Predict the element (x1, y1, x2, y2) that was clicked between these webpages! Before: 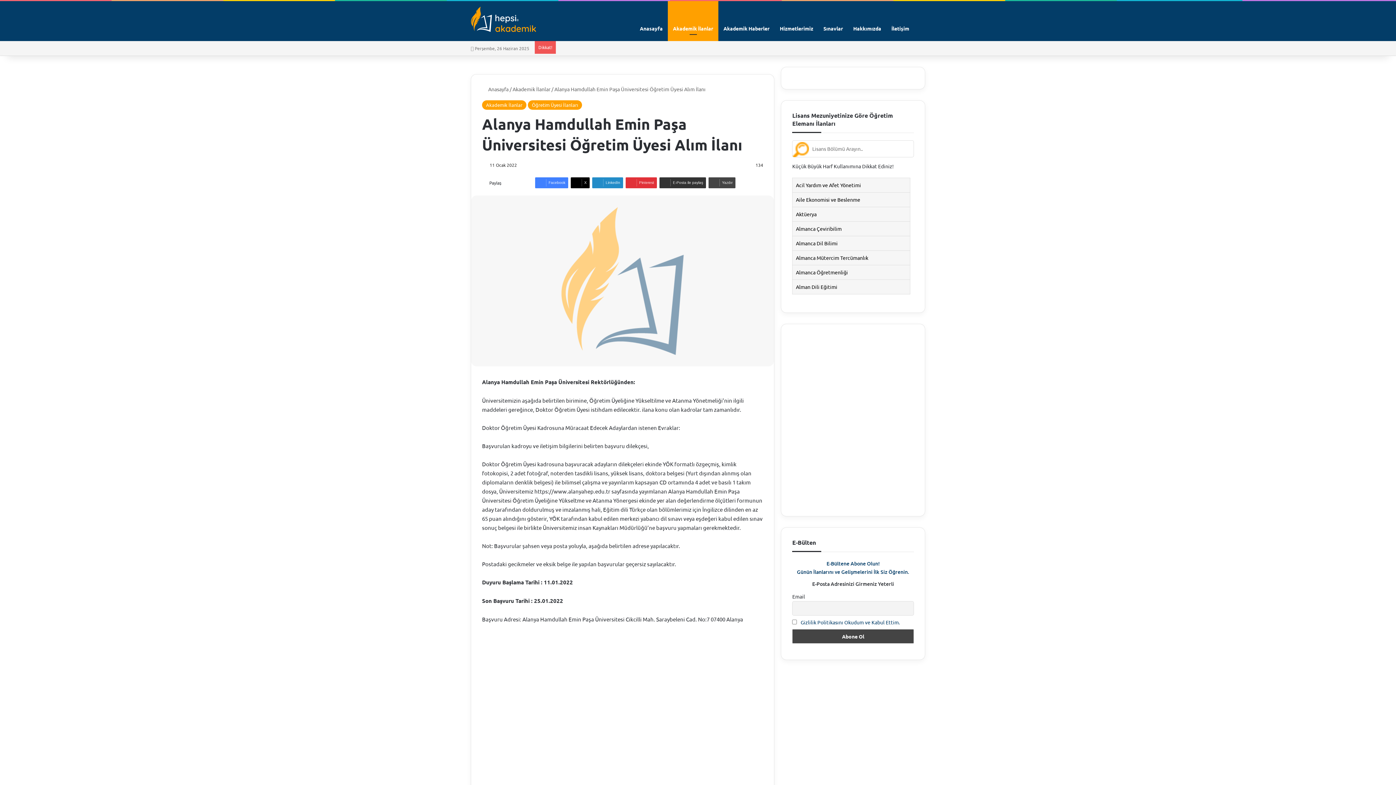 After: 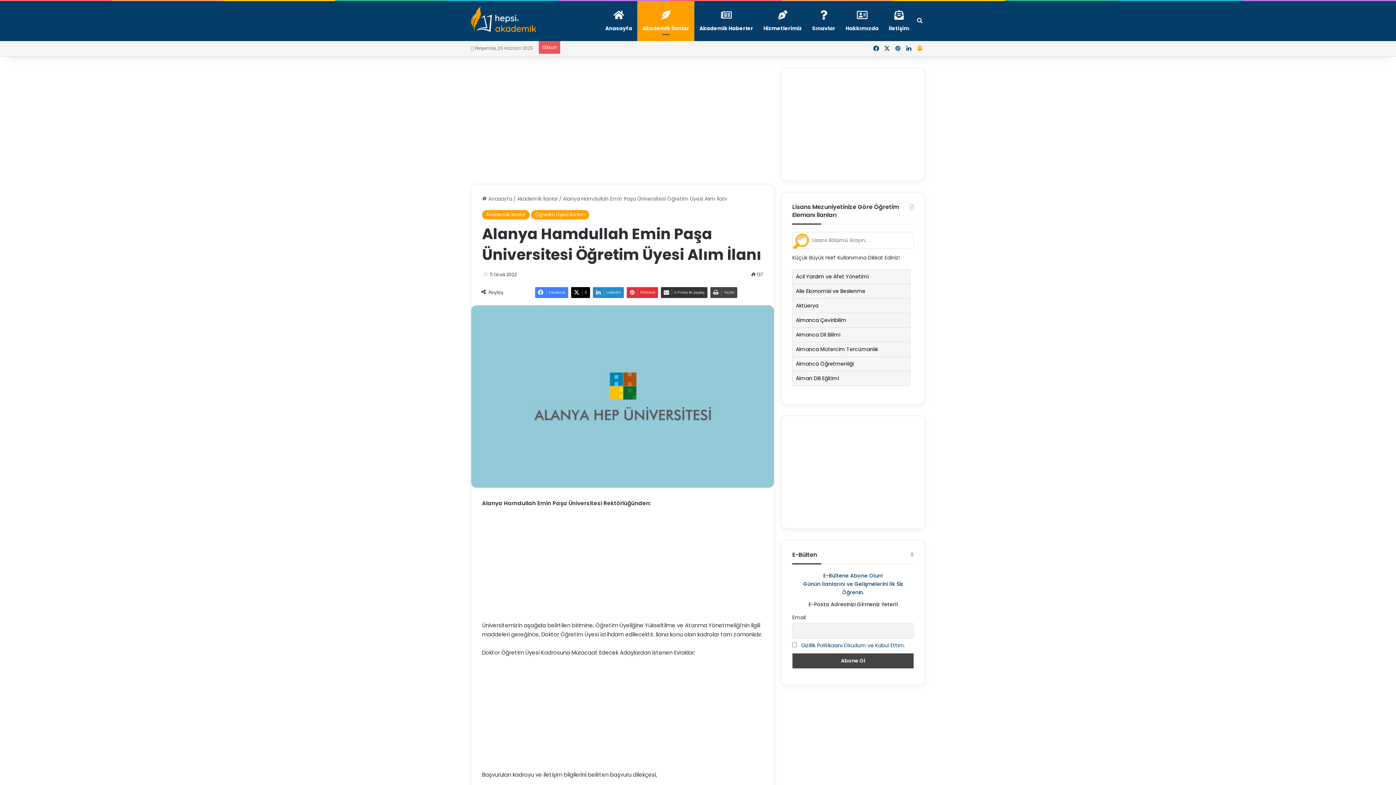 Action: bbox: (914, 41, 925, 55) label: Giriş - Kayıt